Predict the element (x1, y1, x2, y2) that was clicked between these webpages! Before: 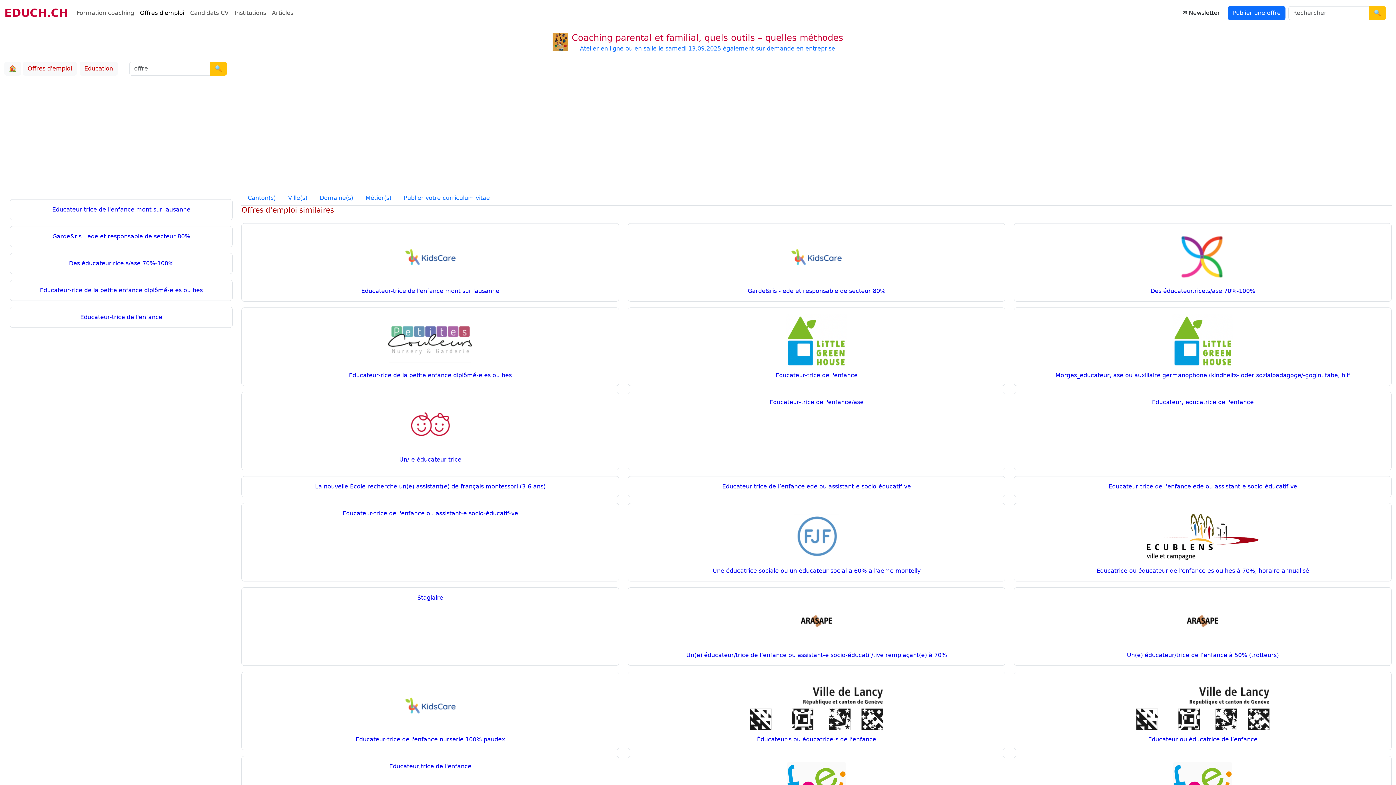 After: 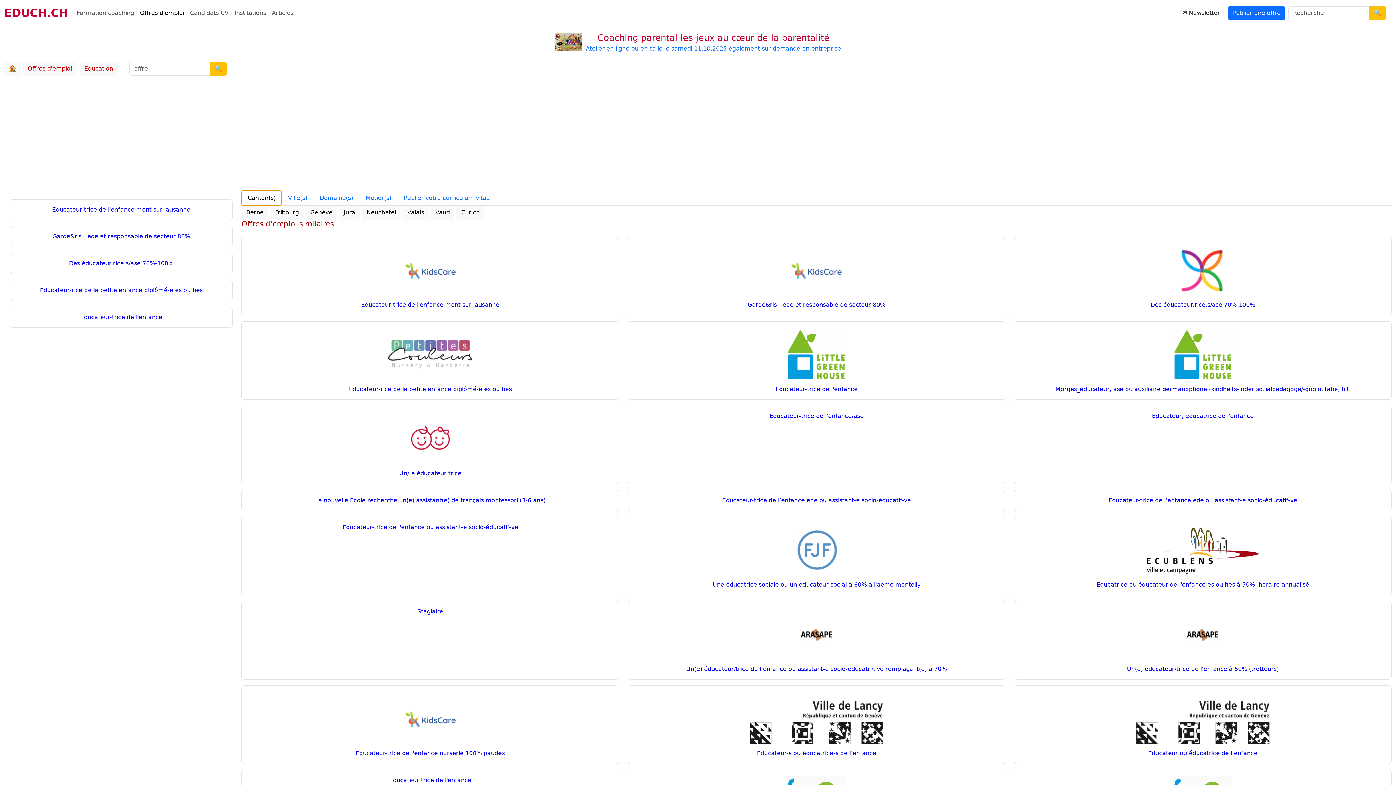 Action: bbox: (241, 190, 281, 205) label: Canton(s)